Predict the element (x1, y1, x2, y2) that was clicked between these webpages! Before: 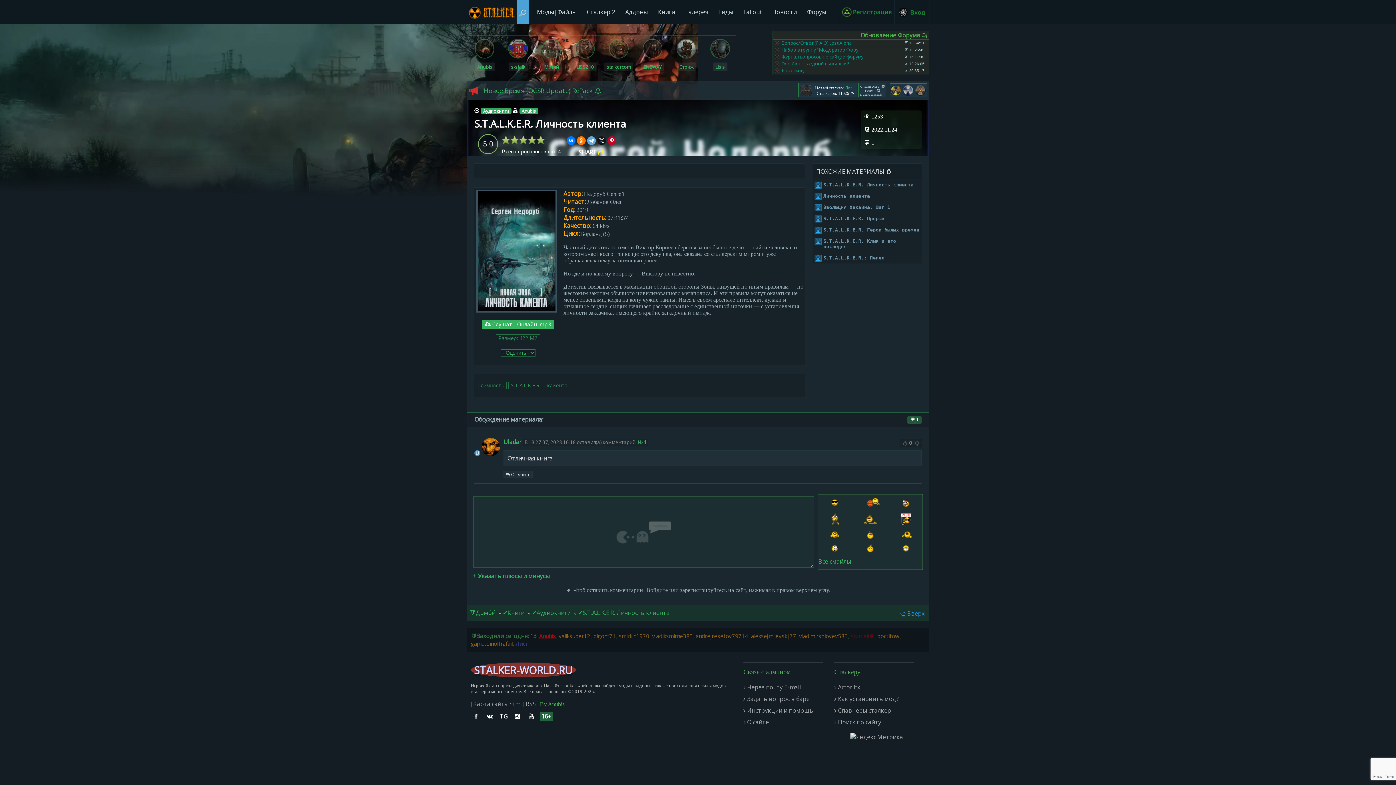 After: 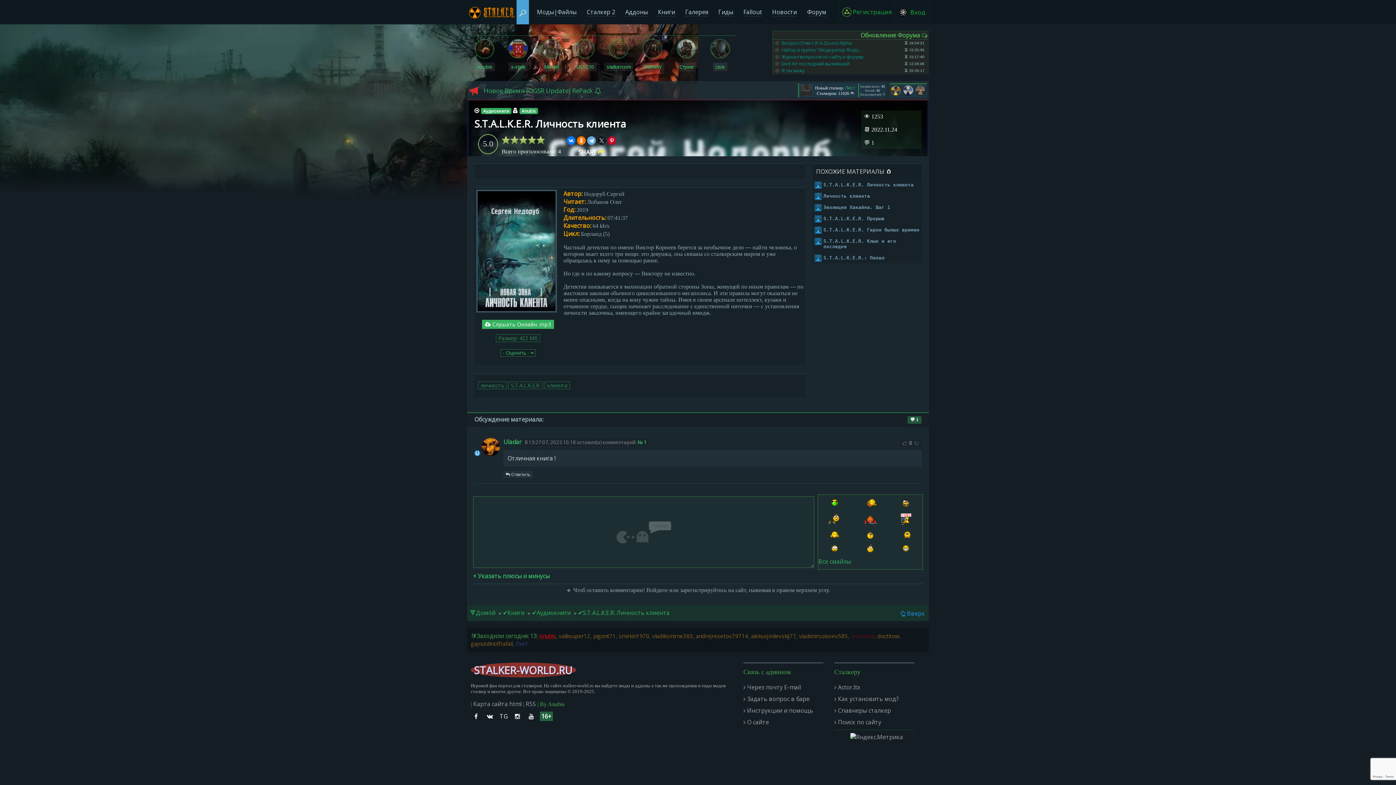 Action: bbox: (597, 136, 606, 145)